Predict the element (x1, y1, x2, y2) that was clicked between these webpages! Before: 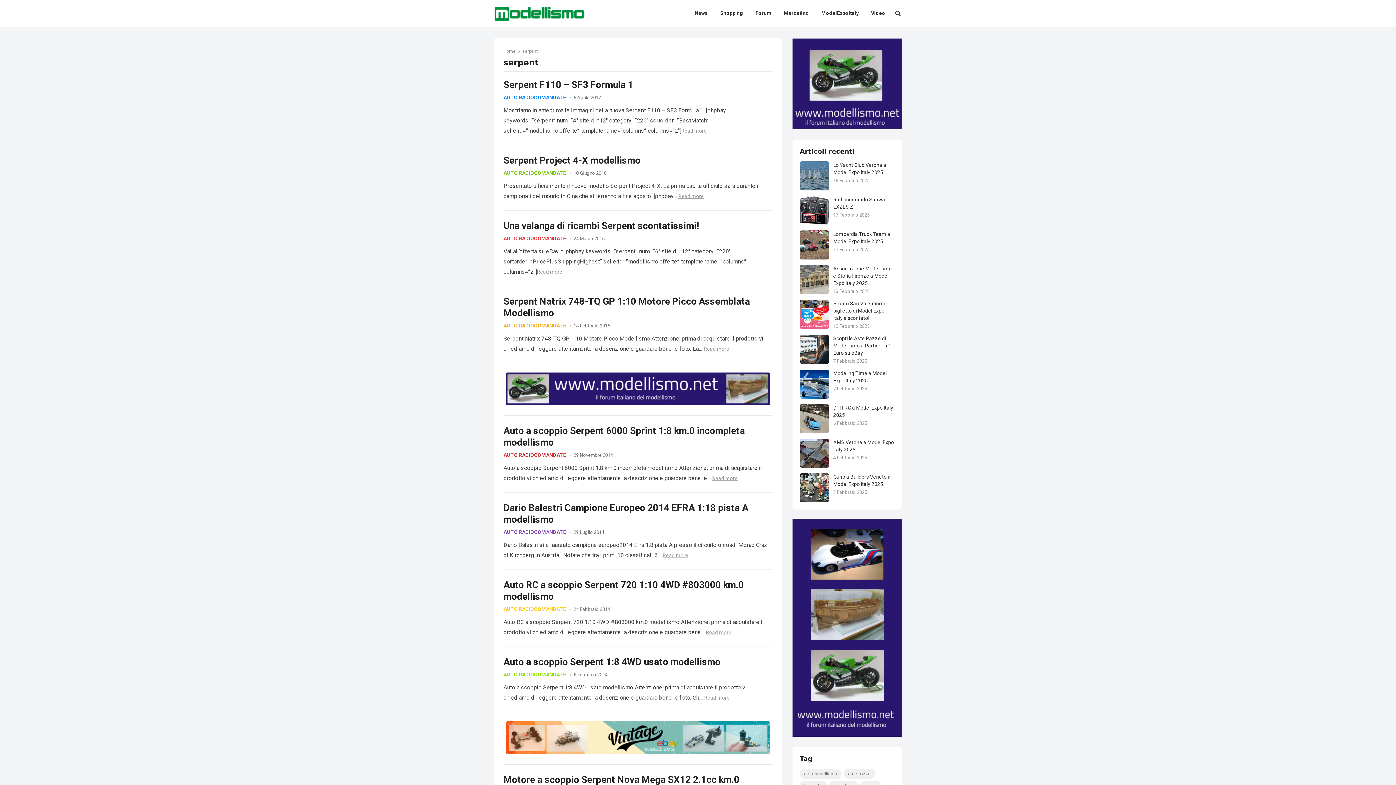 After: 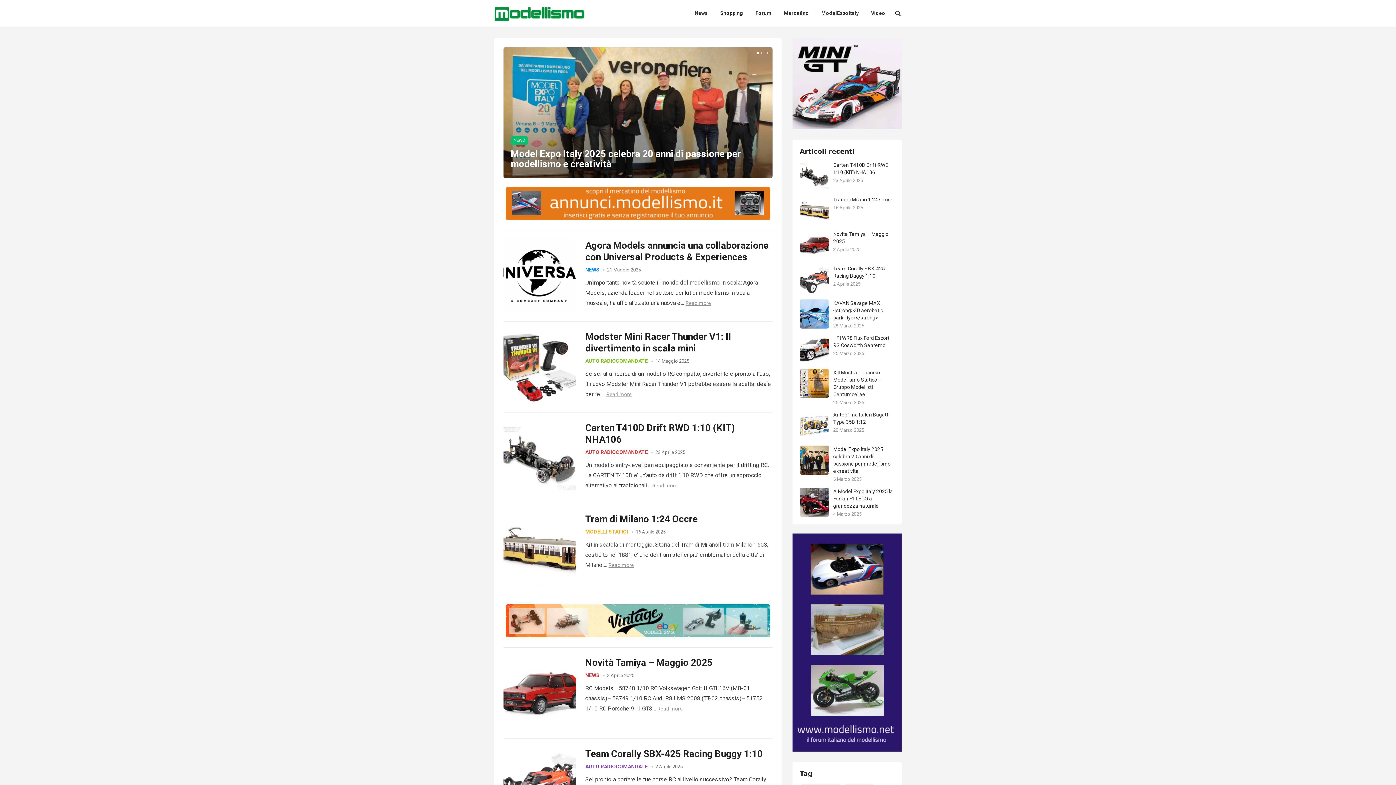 Action: bbox: (503, 48, 520, 53) label: Home